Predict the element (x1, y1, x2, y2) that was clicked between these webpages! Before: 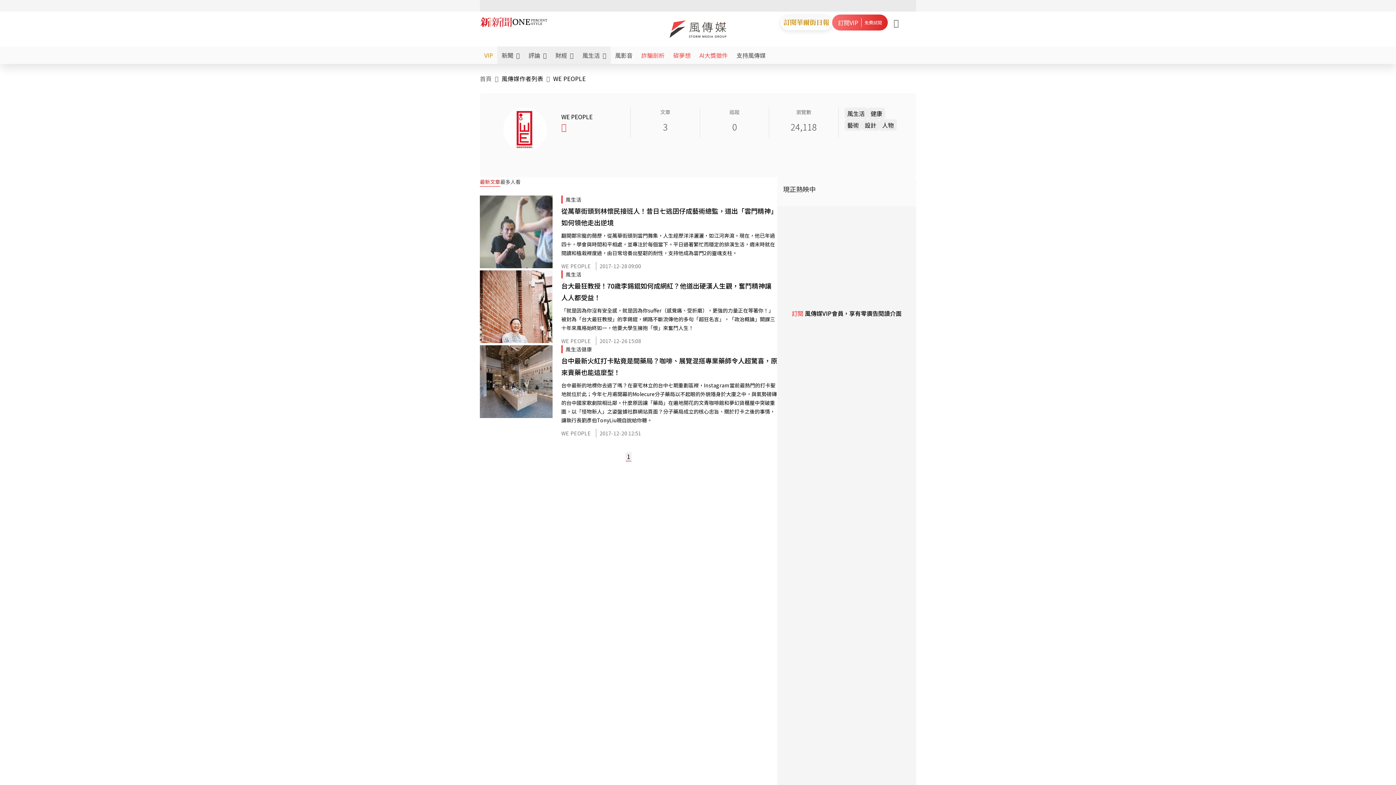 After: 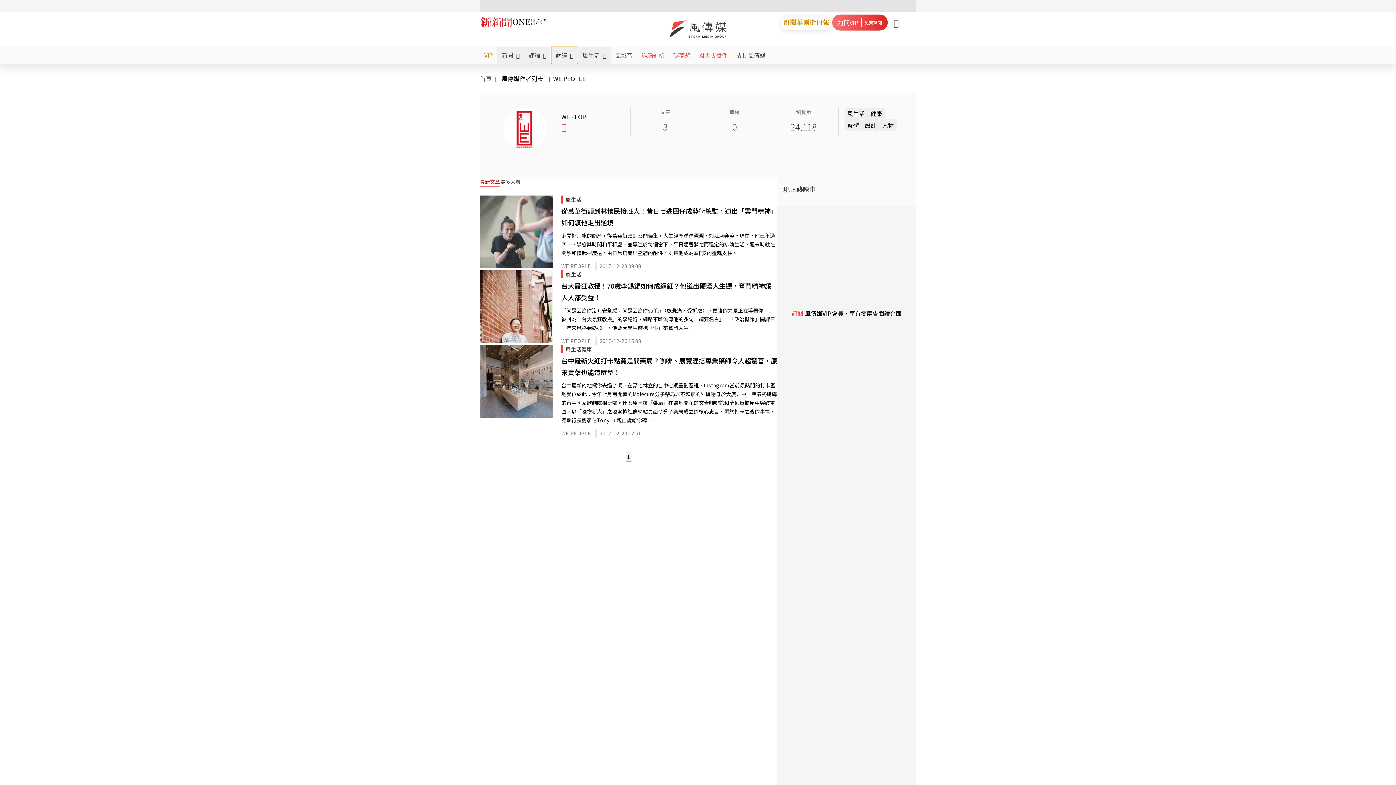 Action: label: 財經 bbox: (551, 46, 578, 64)